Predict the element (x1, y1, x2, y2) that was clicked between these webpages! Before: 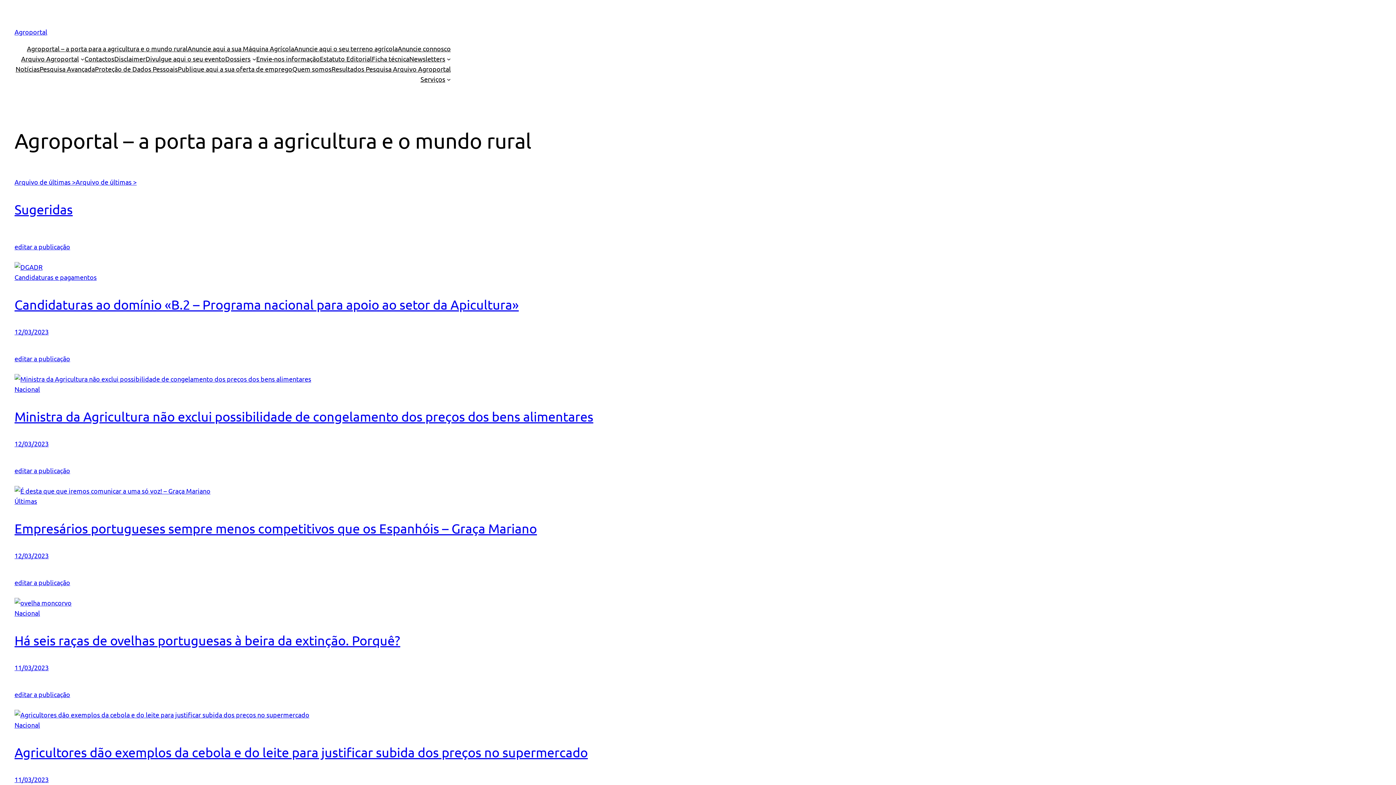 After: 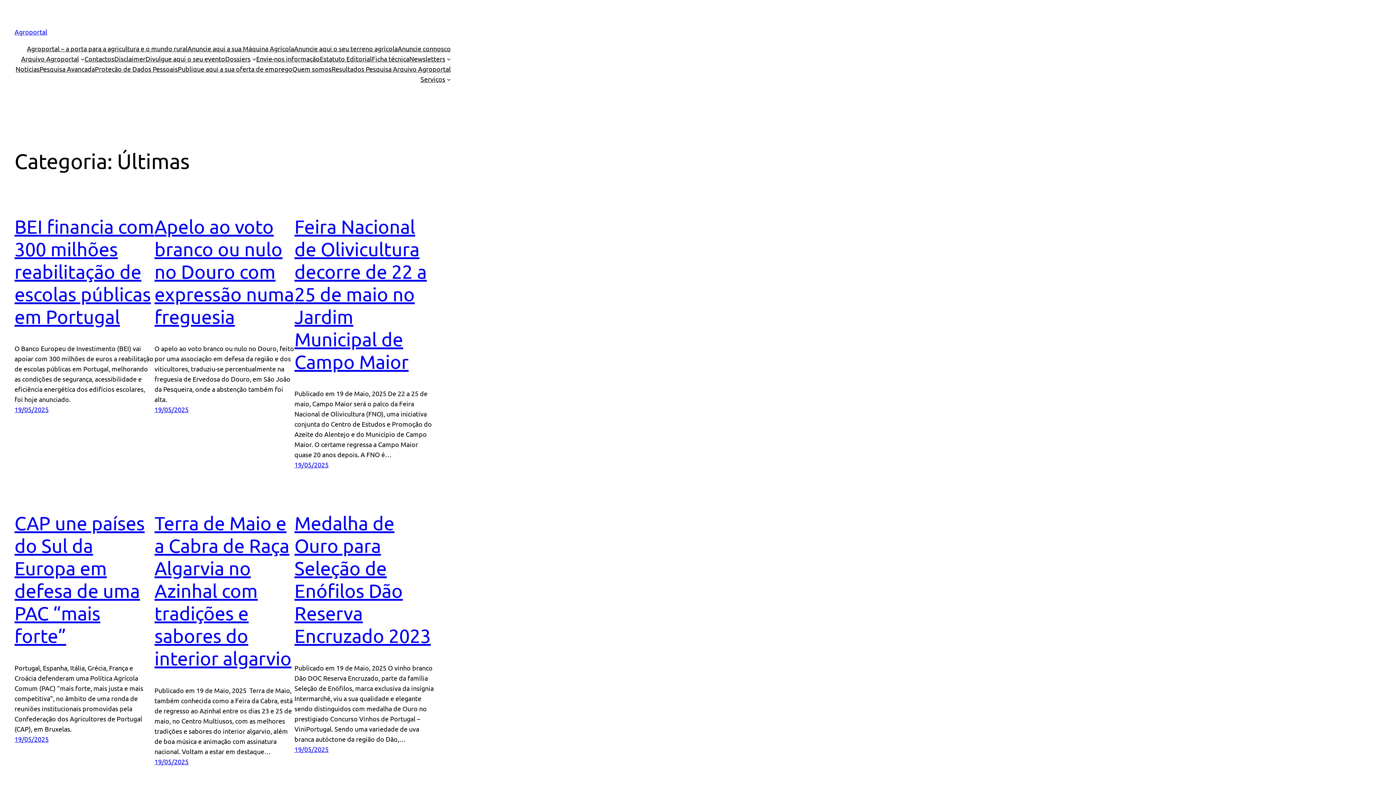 Action: bbox: (75, 178, 136, 185) label: Arquivo de últimas >